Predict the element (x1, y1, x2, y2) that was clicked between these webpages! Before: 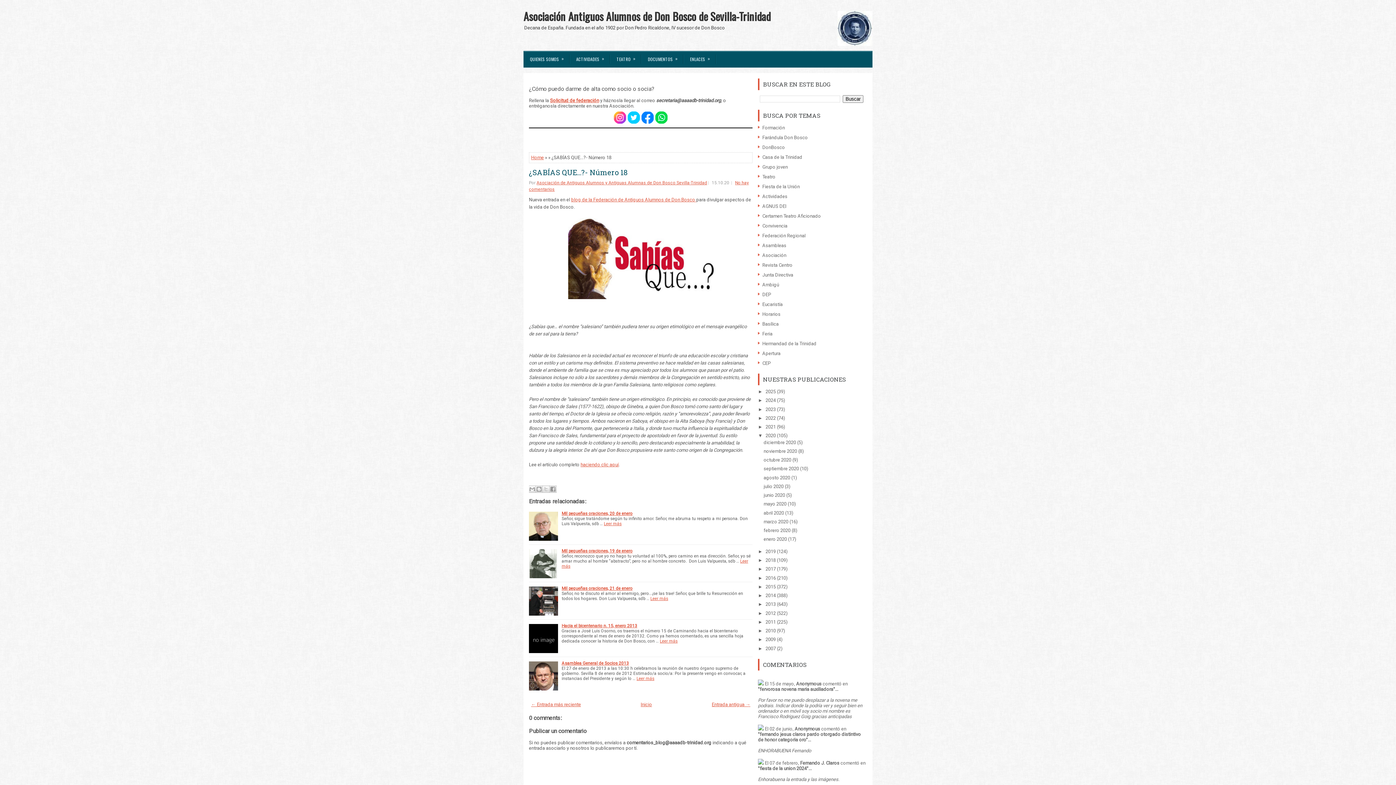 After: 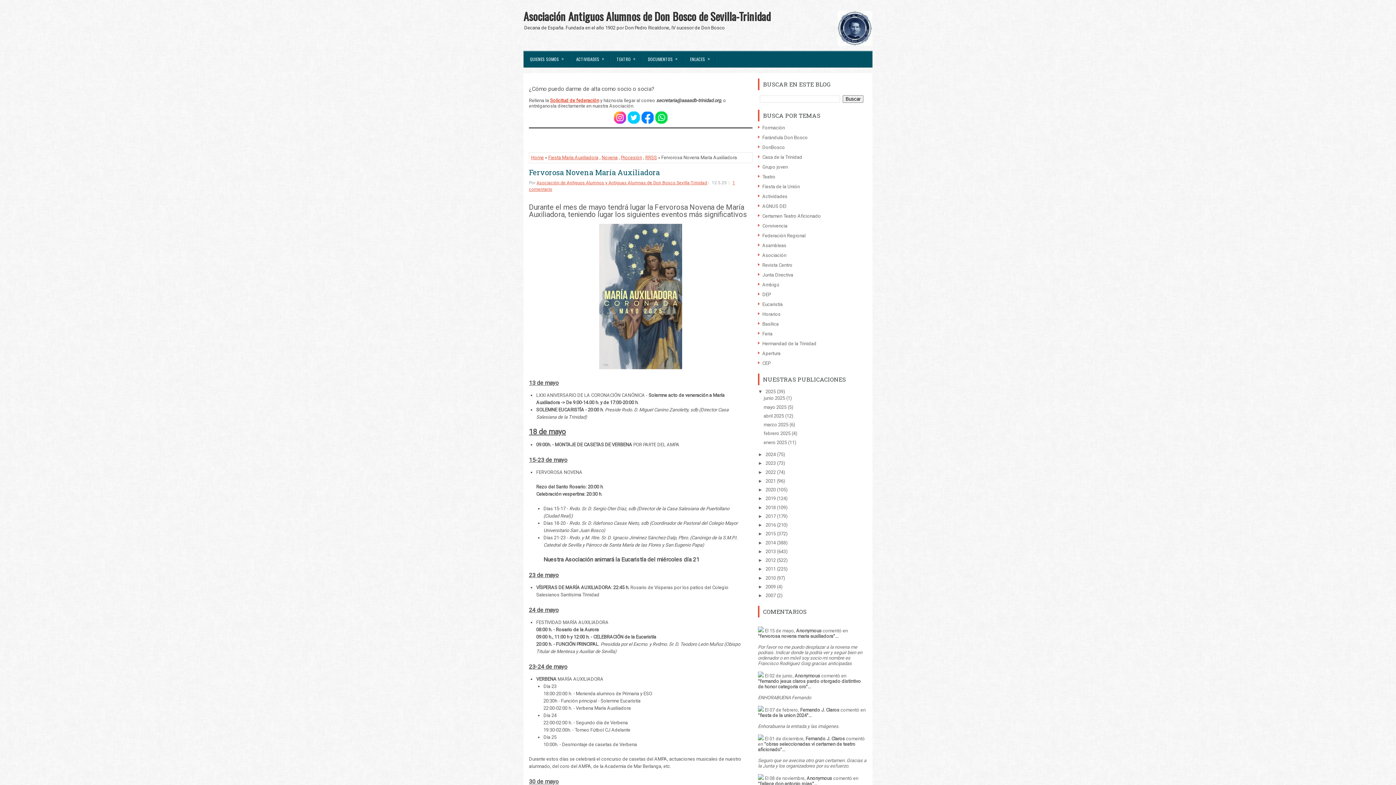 Action: label: Anonymous bbox: (796, 681, 821, 686)